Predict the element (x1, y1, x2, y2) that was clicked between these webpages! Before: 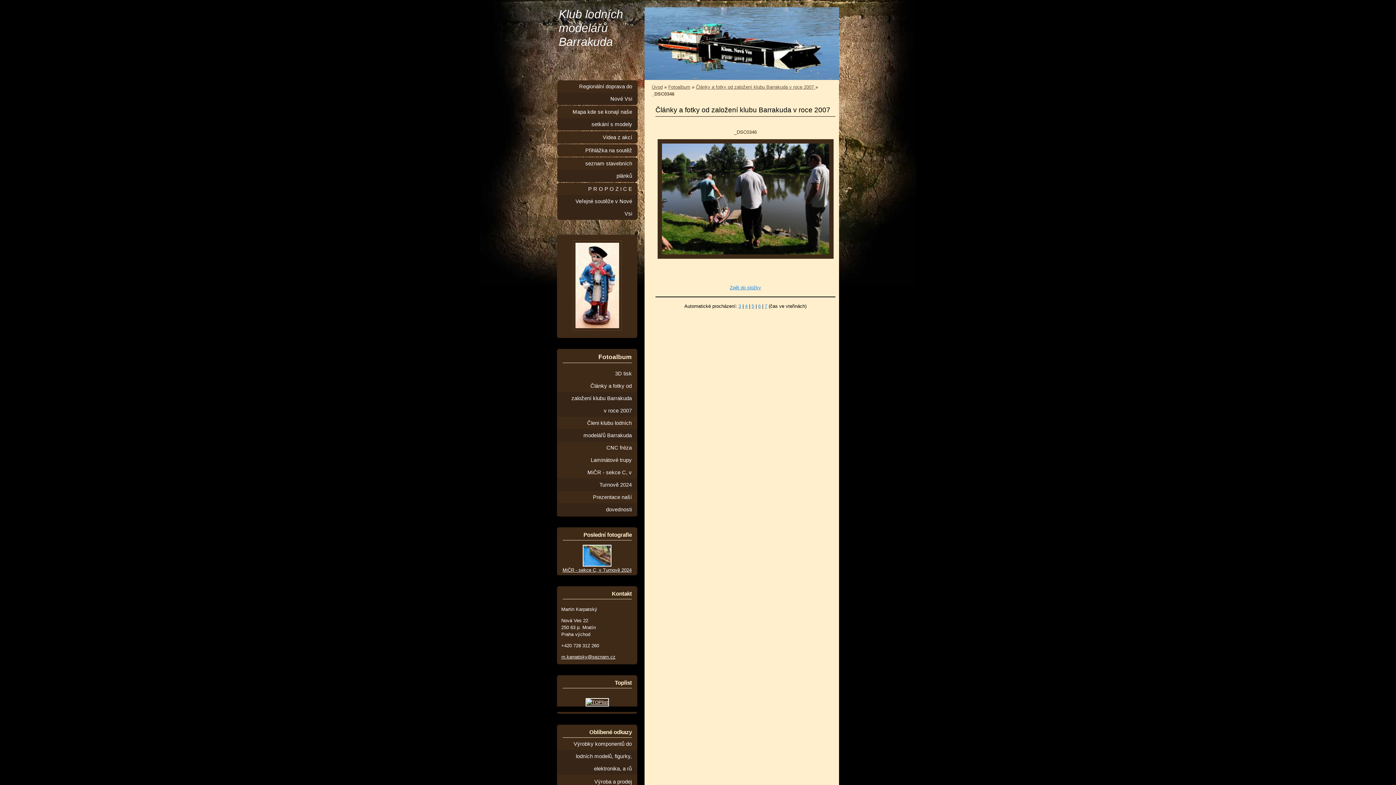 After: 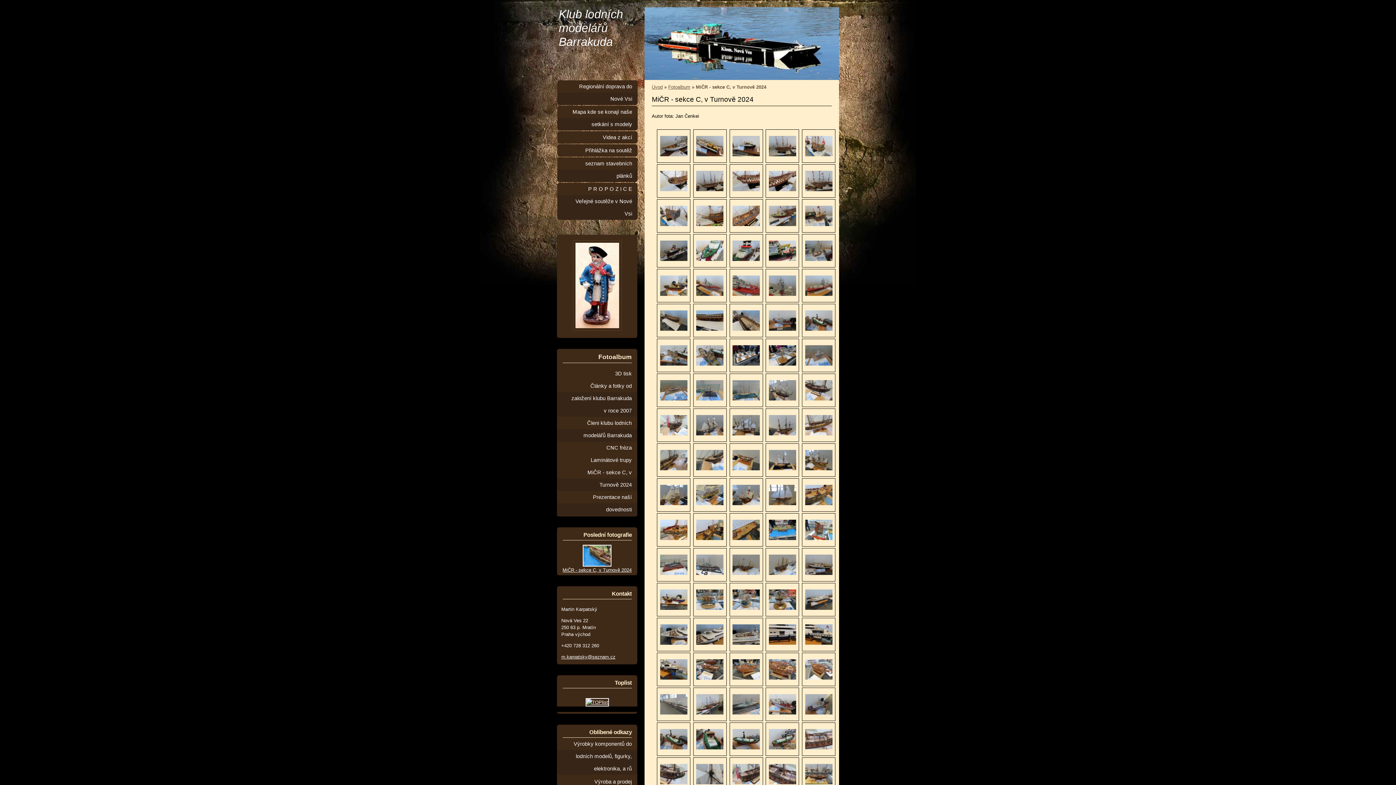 Action: bbox: (557, 466, 637, 491) label: MiČR - sekce C, v Turnově 2024